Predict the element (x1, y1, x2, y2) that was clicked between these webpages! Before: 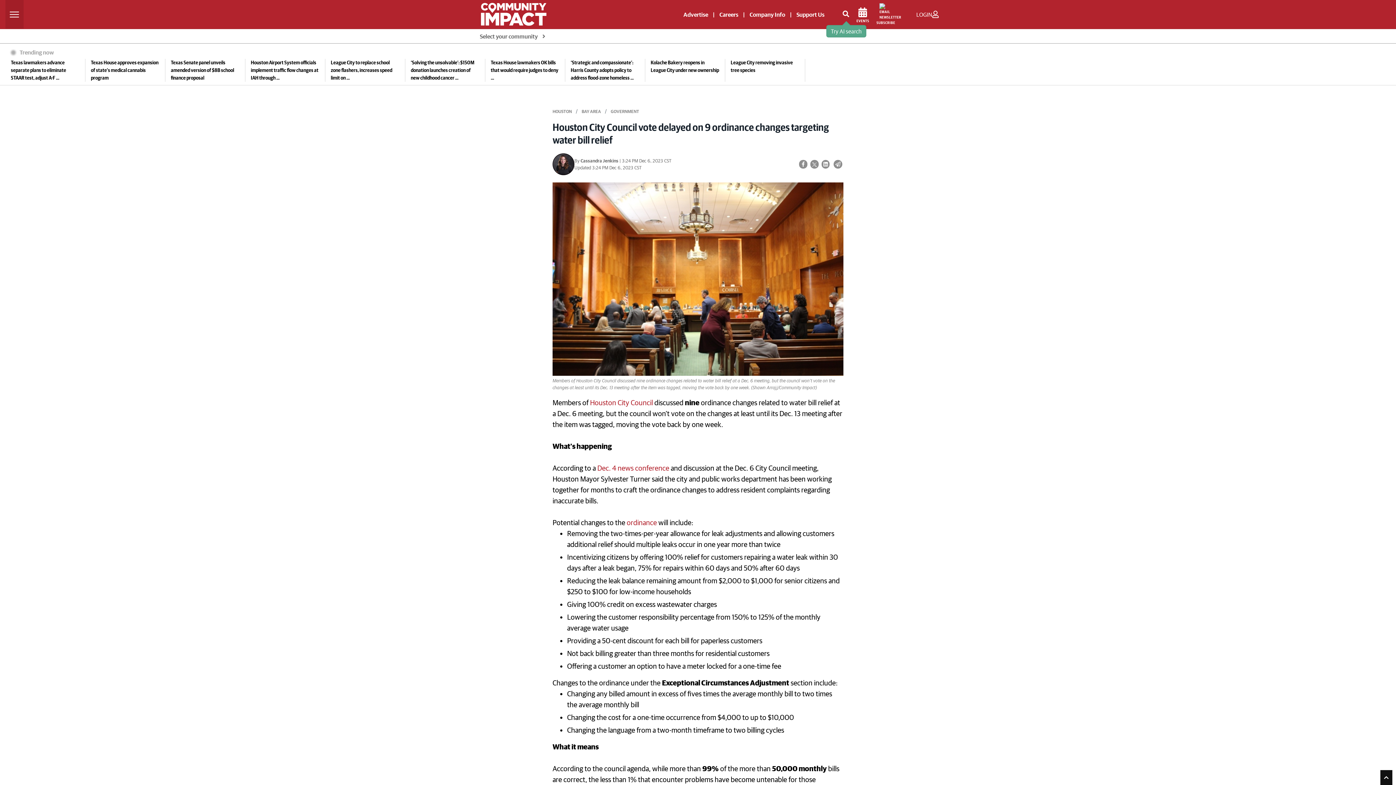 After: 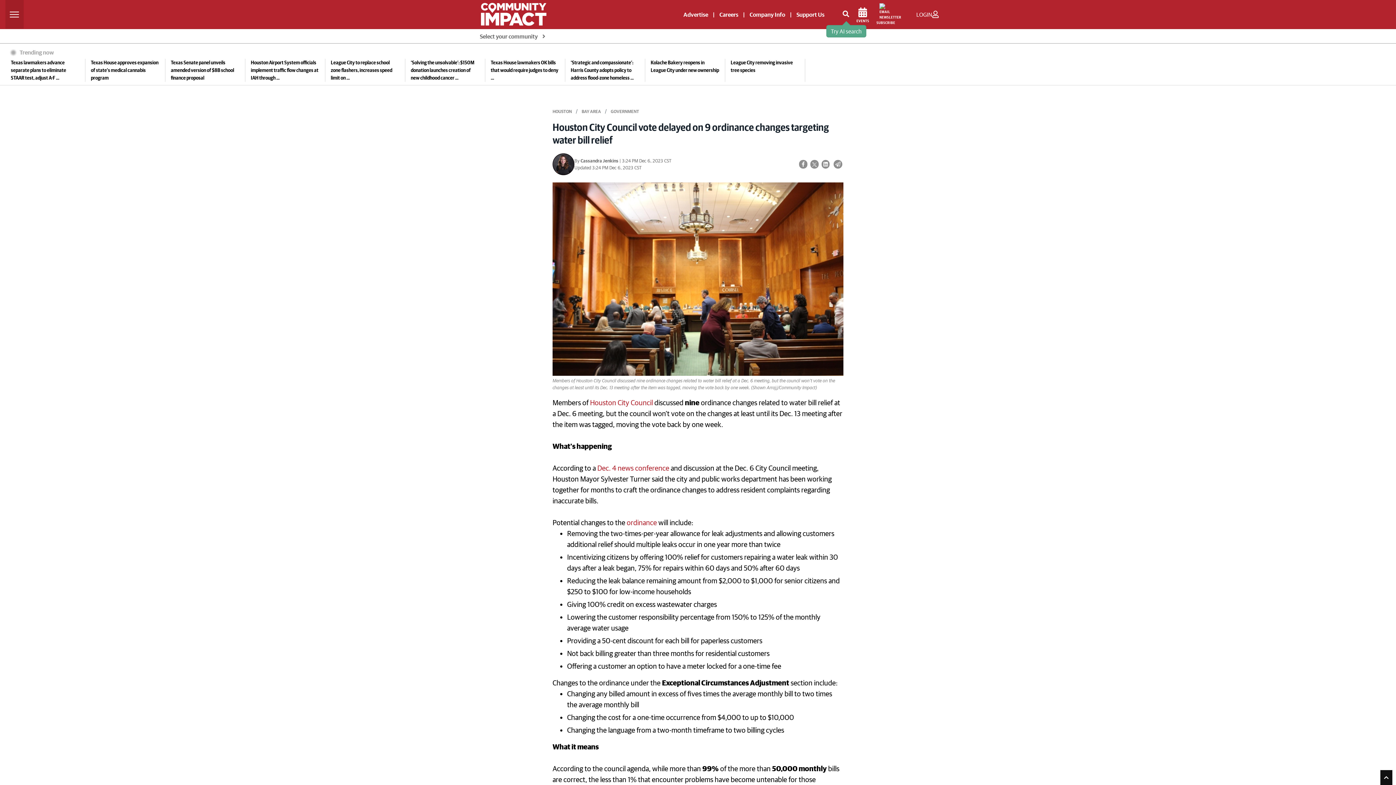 Action: bbox: (1380, 770, 1392, 785)